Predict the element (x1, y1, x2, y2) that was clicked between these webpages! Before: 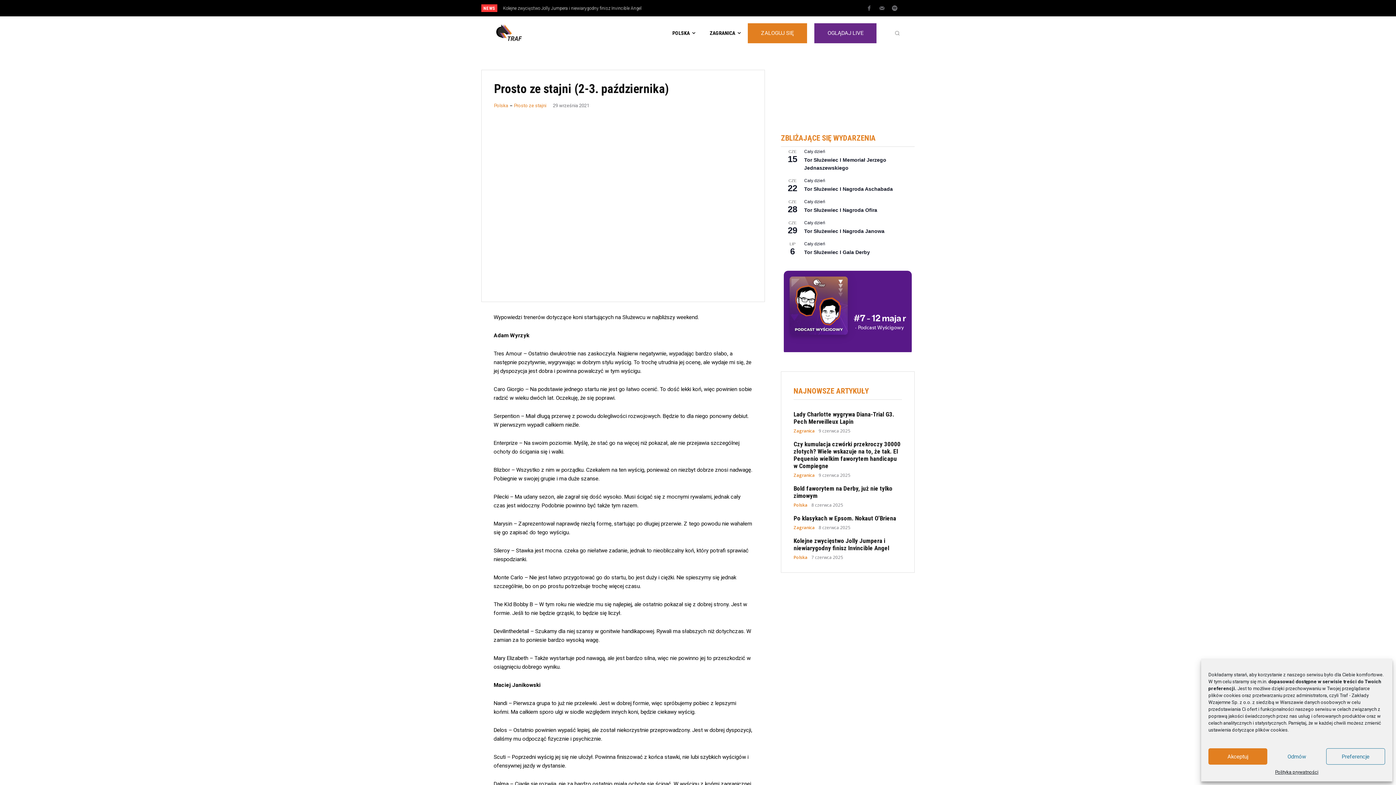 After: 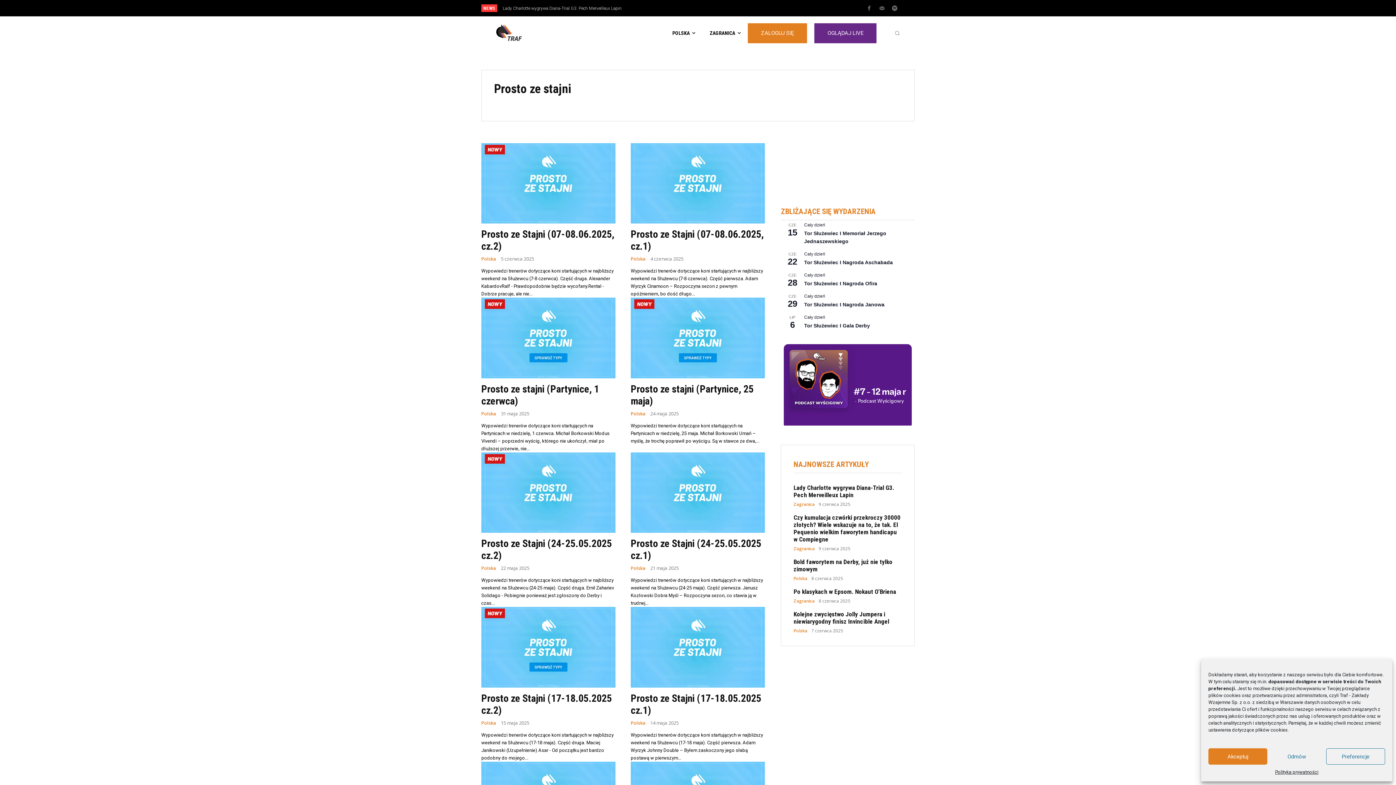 Action: bbox: (514, 103, 546, 107) label: Prosto ze stajni